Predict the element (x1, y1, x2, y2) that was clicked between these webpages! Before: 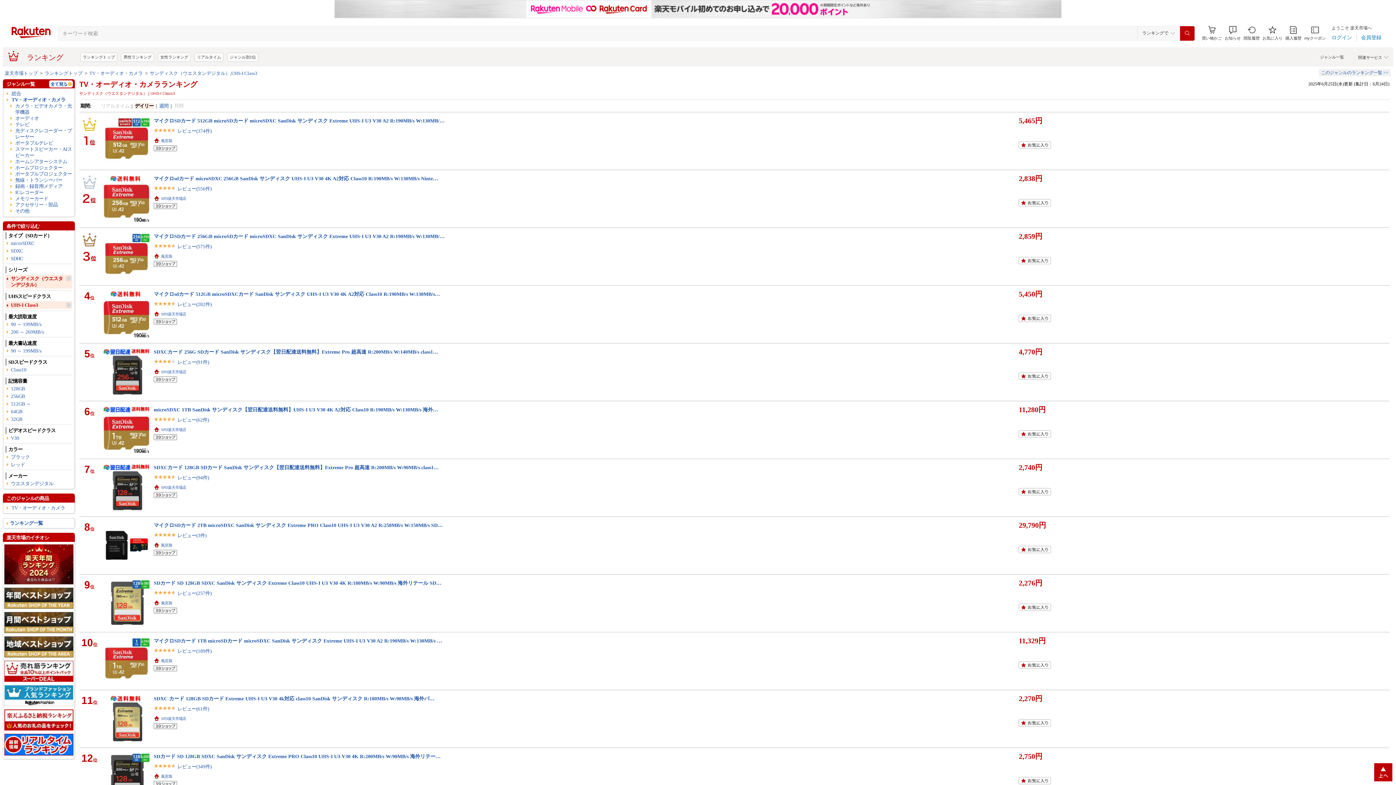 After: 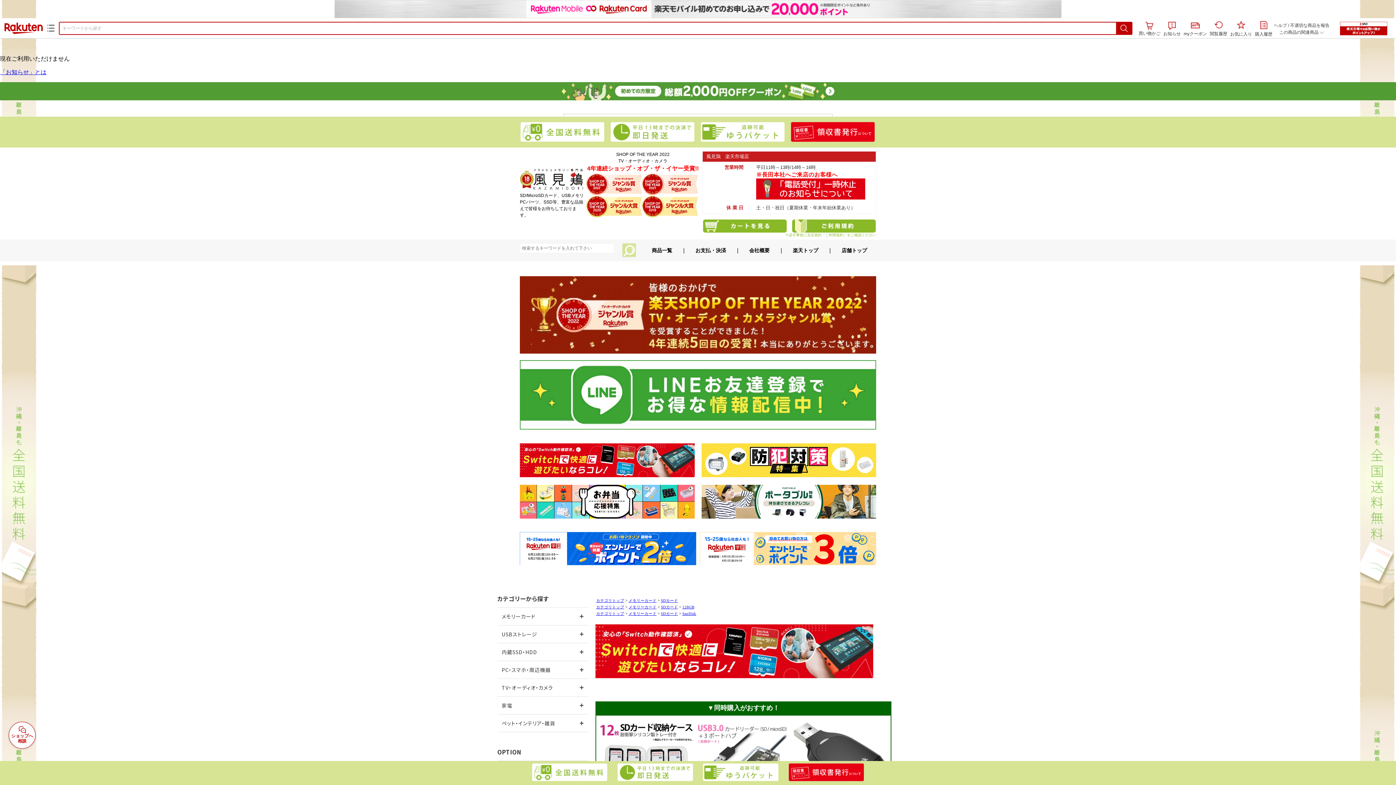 Action: label: SDカード SD 128GB SDXC SanDisk サンディスク Extreme Class10 UHS-I U3 V30 4K R:180MB/s W:90MB/s 海外リテール SD… bbox: (153, 580, 441, 586)